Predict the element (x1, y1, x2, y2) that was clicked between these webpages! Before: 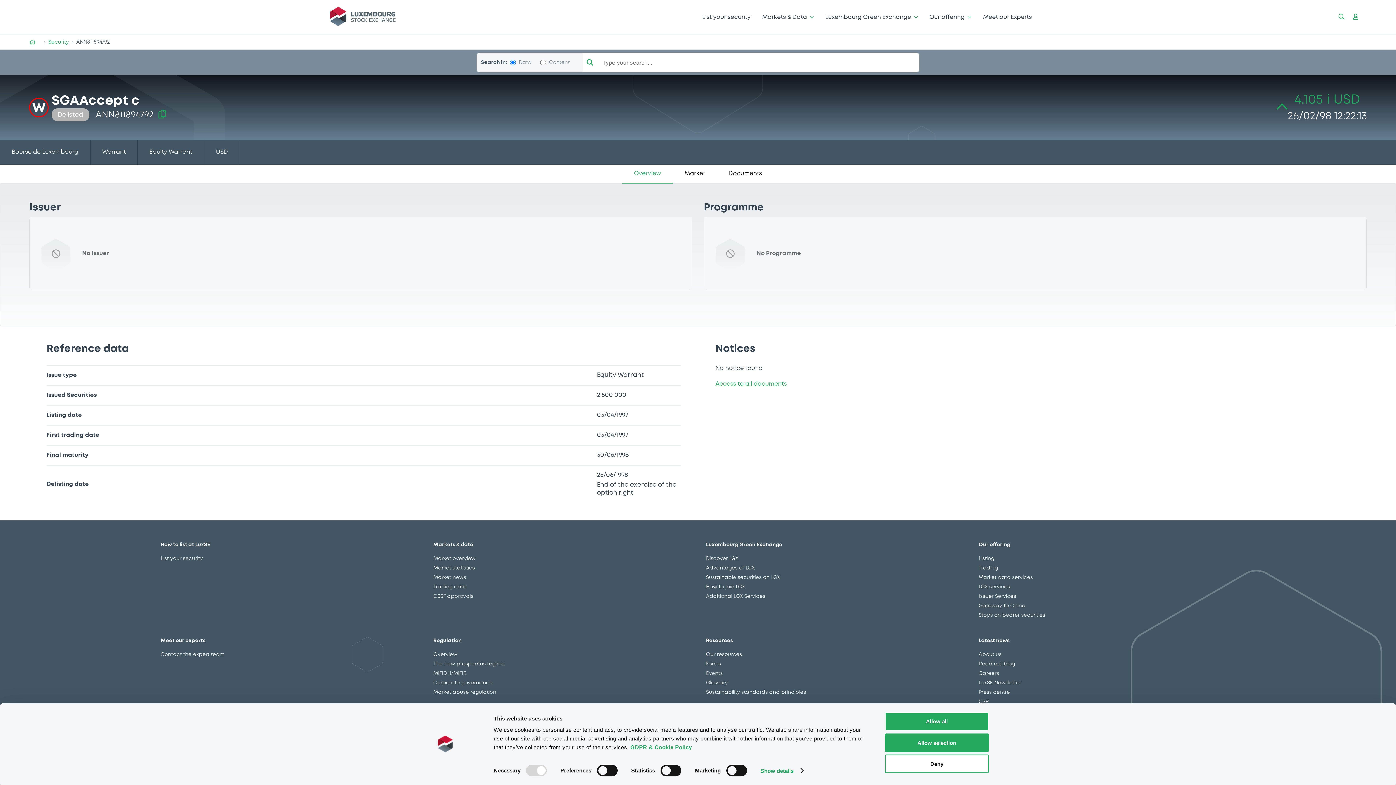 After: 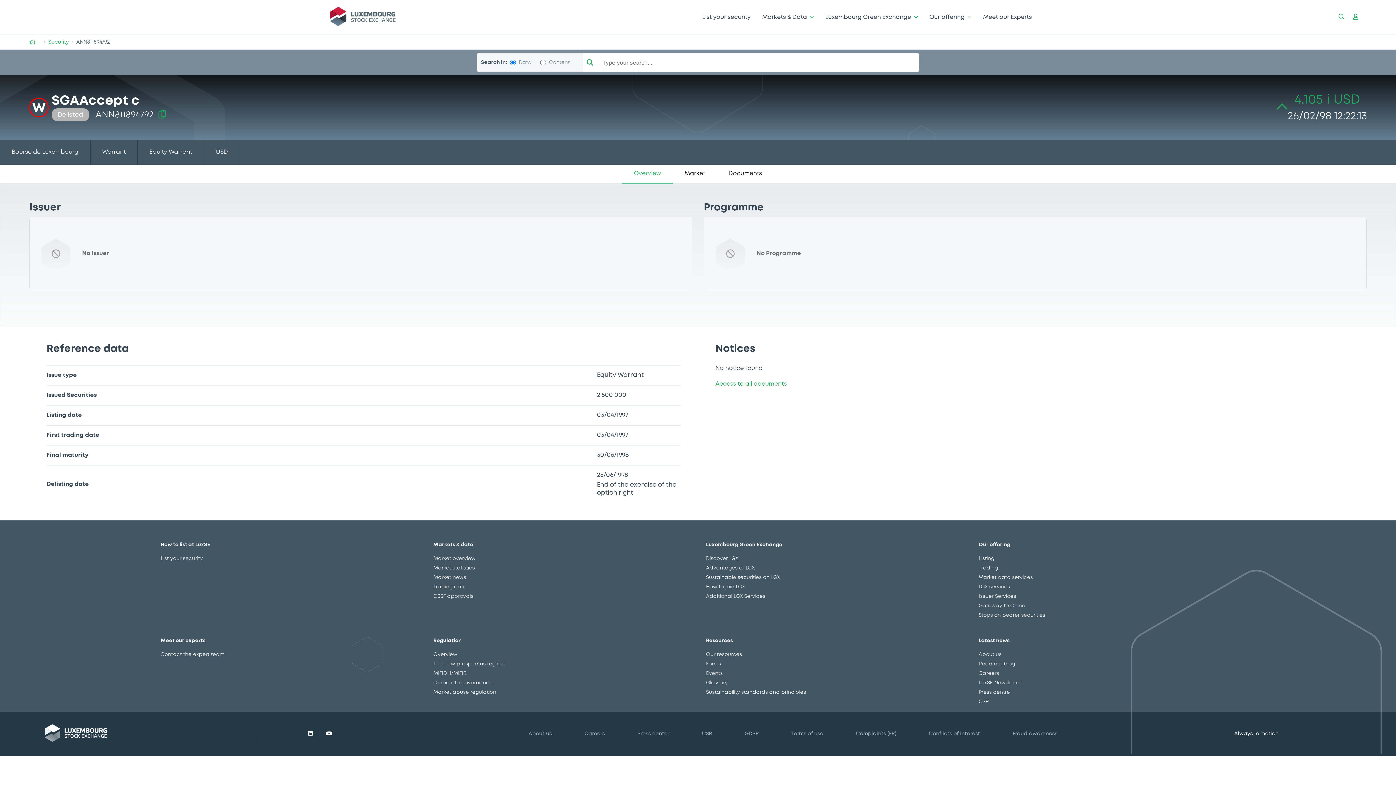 Action: bbox: (885, 712, 989, 731) label: Allow all